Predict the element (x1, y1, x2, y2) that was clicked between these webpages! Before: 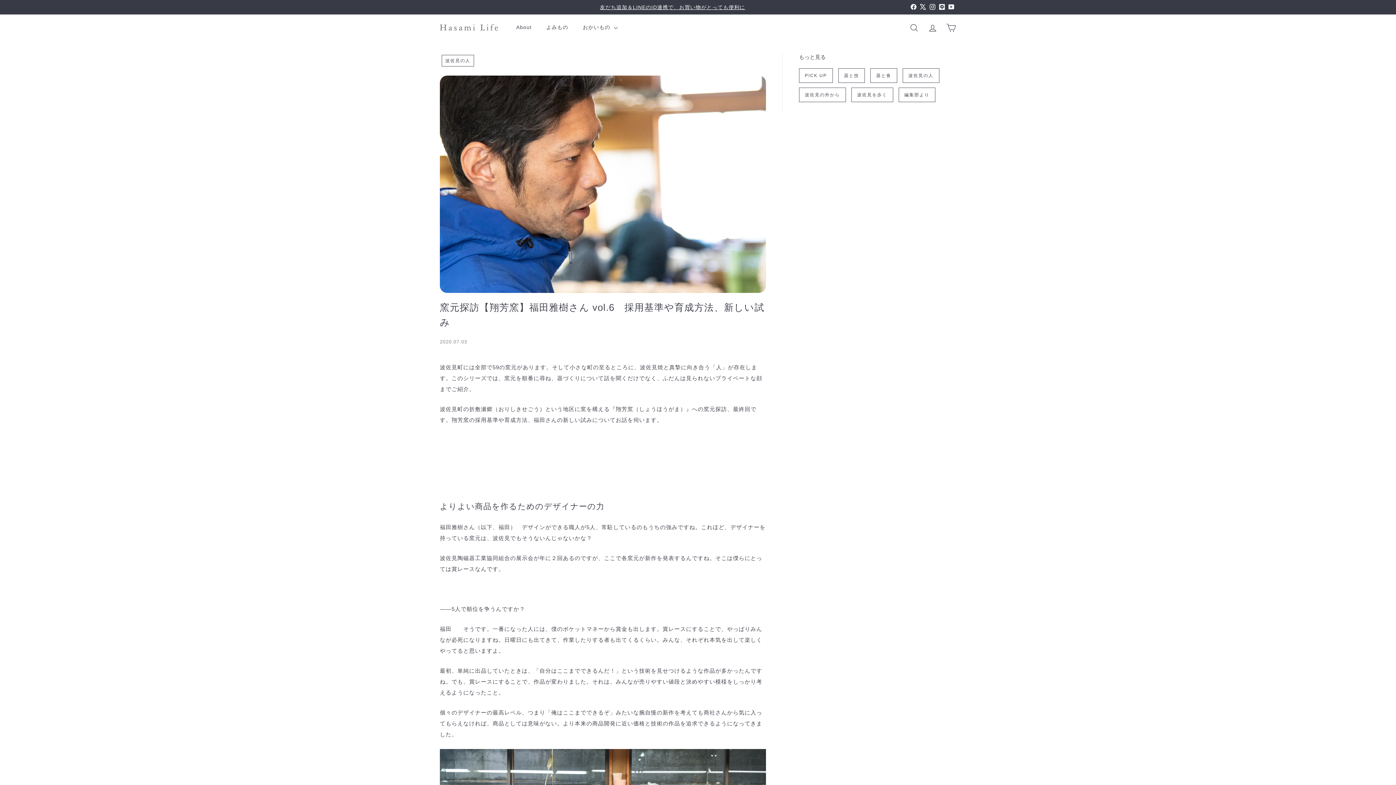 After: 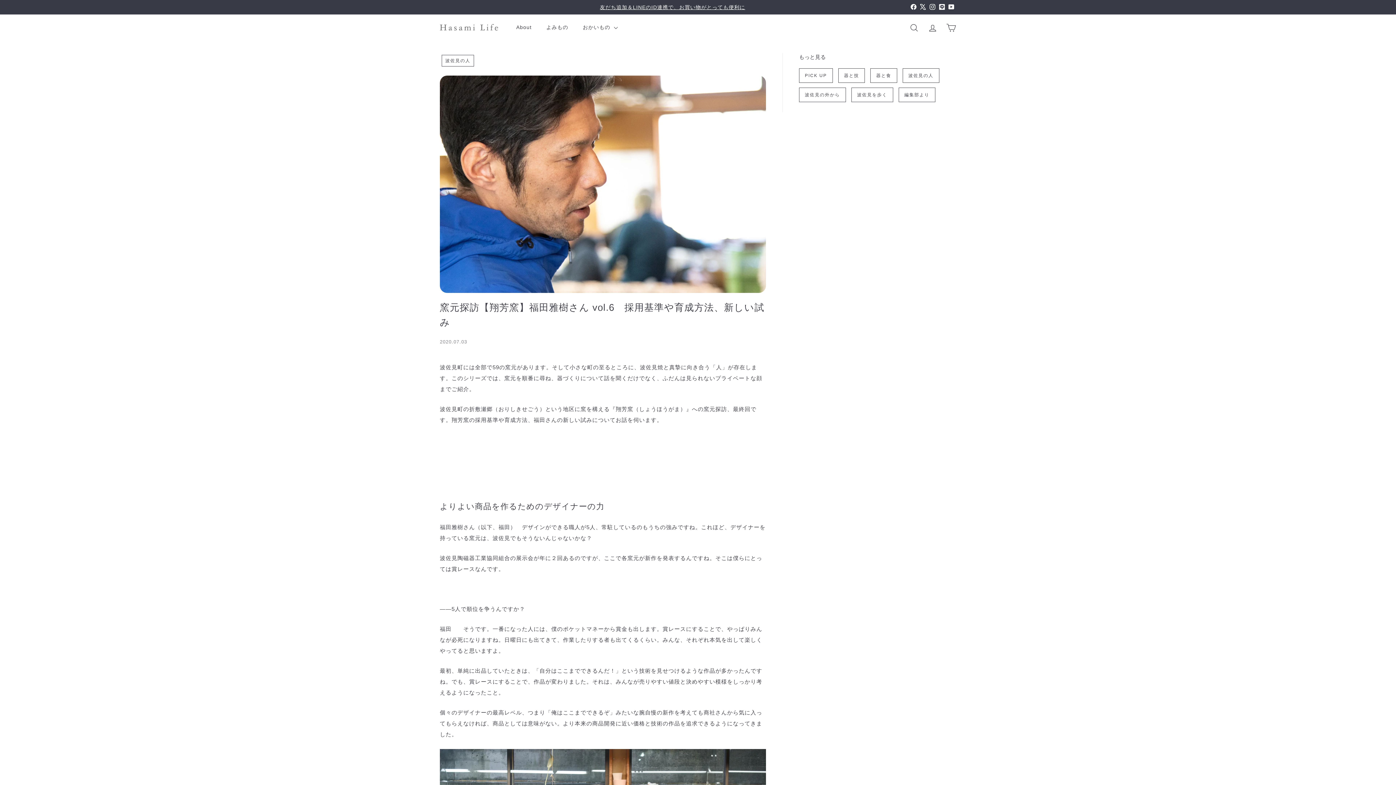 Action: label: Line bbox: (937, 0, 946, 13)